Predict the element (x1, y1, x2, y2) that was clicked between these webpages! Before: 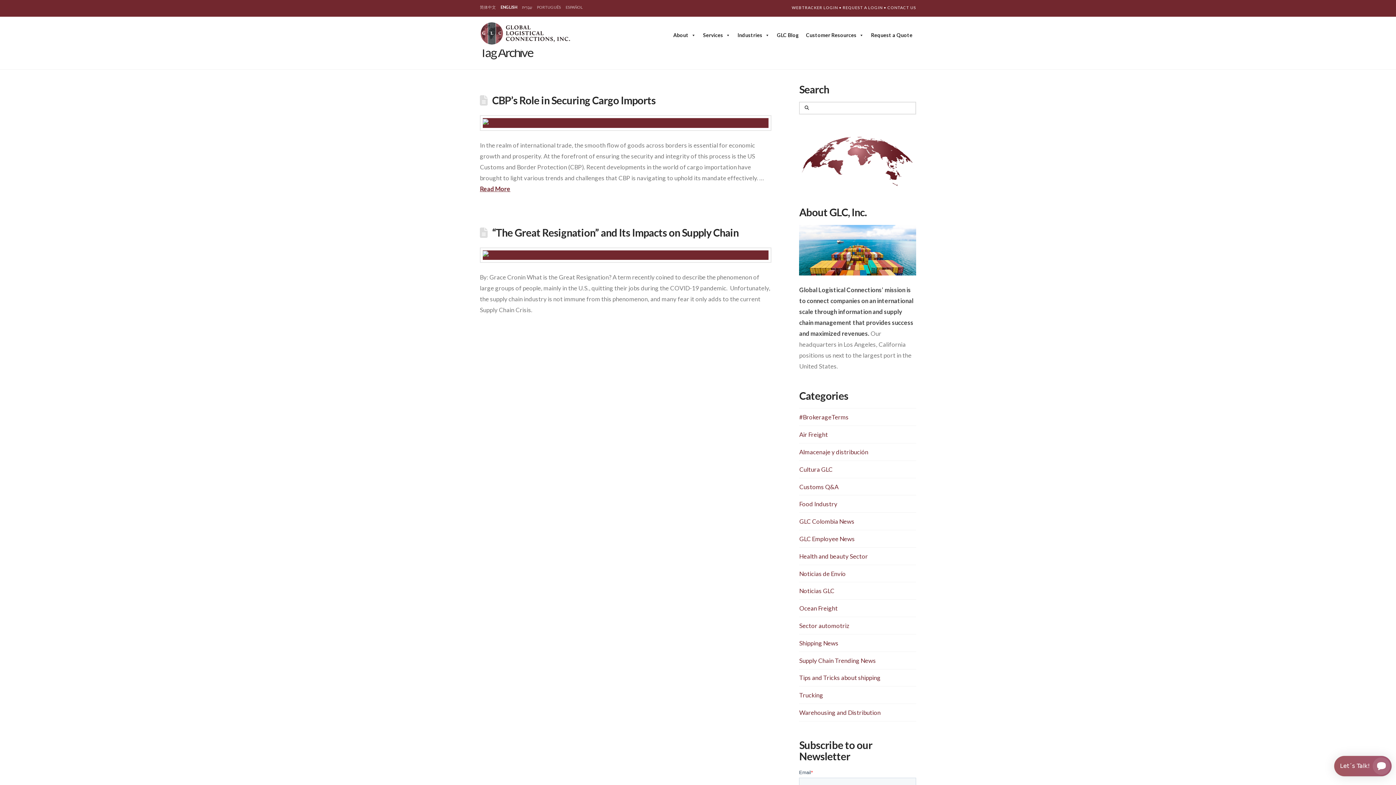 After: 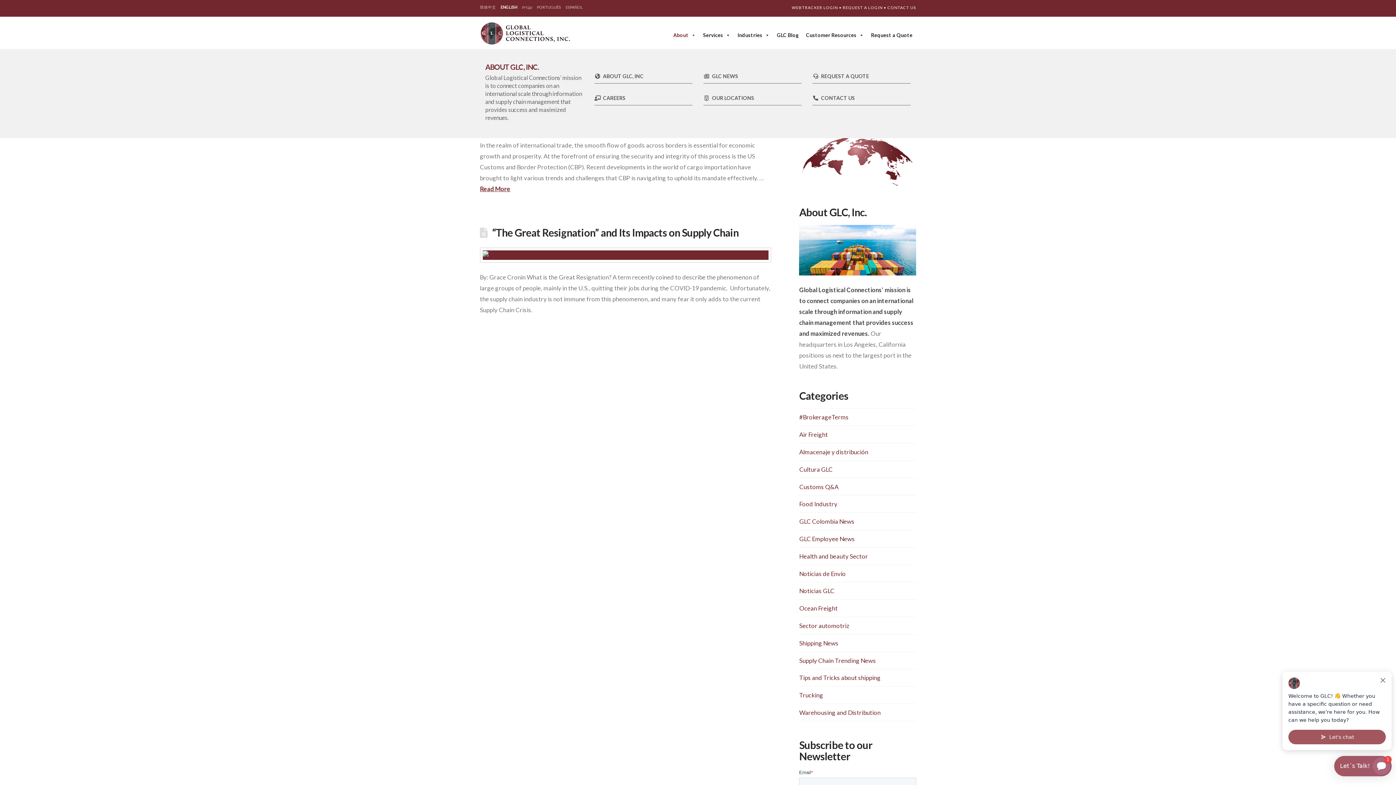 Action: label: About bbox: (669, 28, 699, 42)